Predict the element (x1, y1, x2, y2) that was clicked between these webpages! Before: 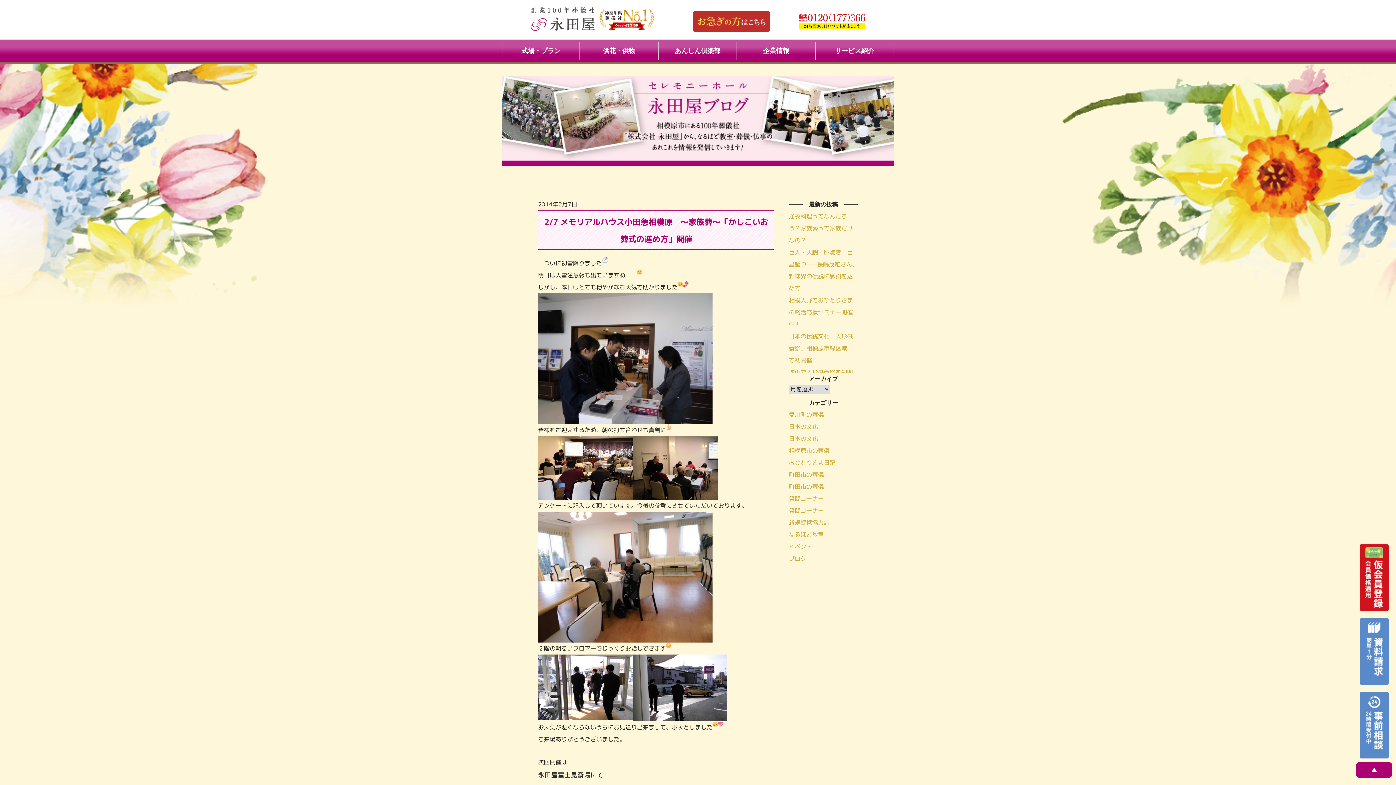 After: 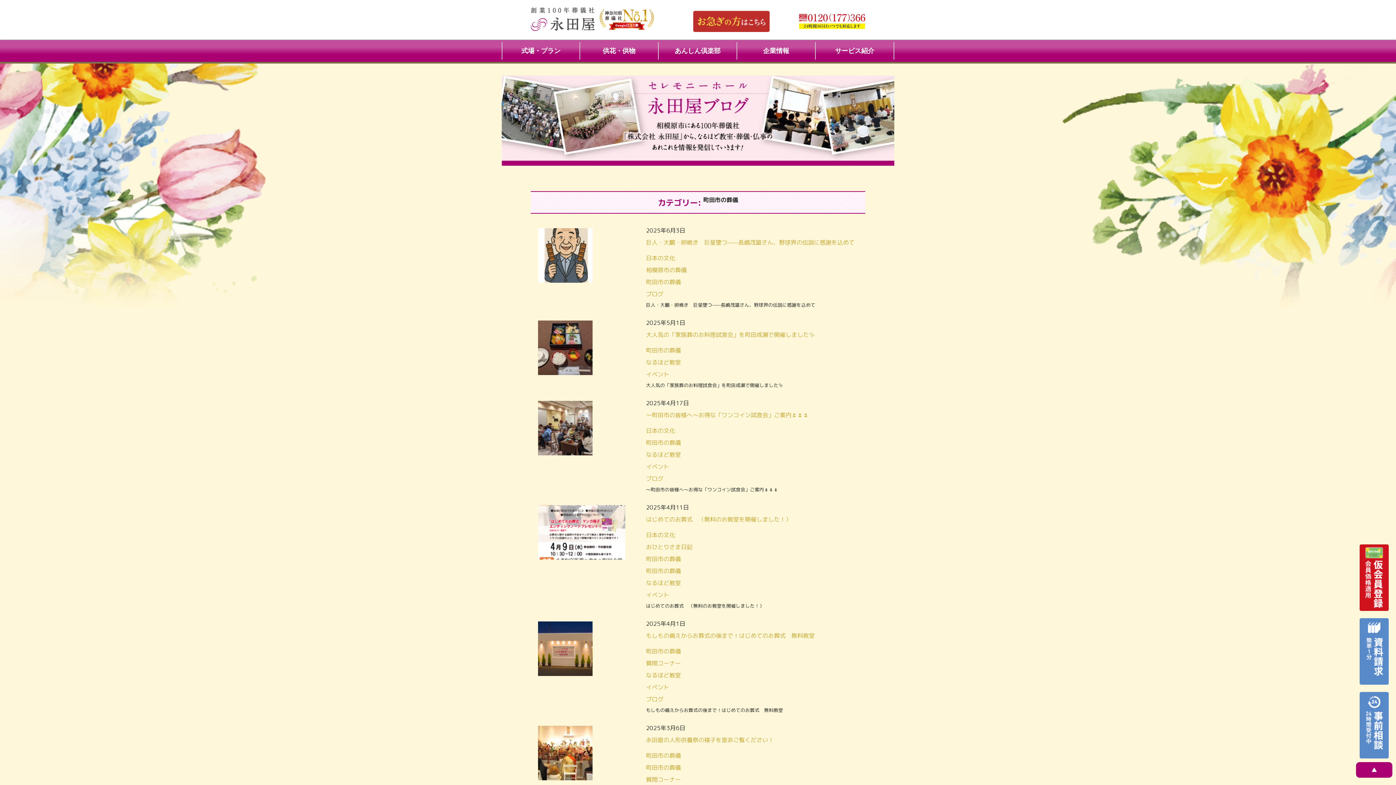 Action: bbox: (789, 470, 824, 478) label: 町田市の葬儀